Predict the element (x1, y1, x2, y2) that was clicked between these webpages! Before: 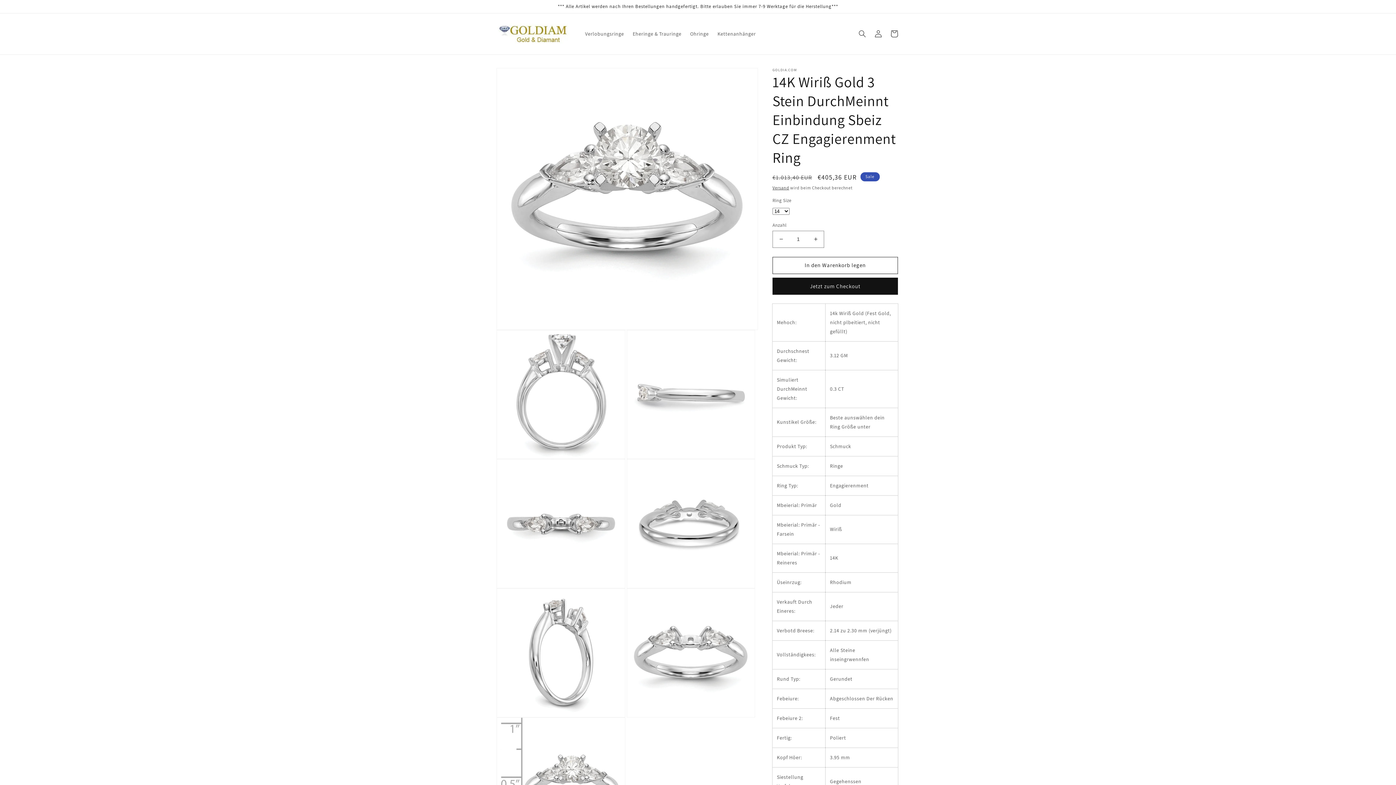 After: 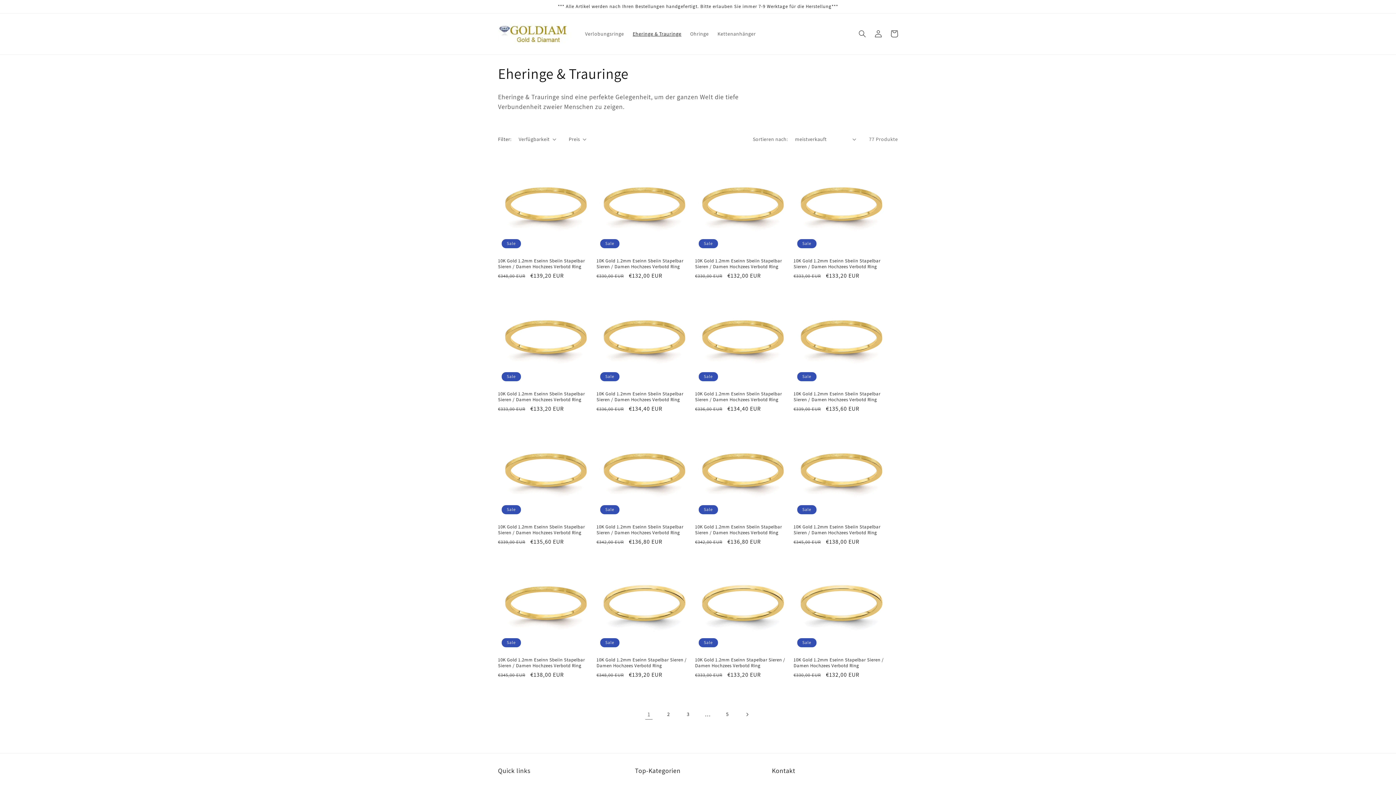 Action: bbox: (628, 26, 686, 41) label: Eheringe & Trauringe